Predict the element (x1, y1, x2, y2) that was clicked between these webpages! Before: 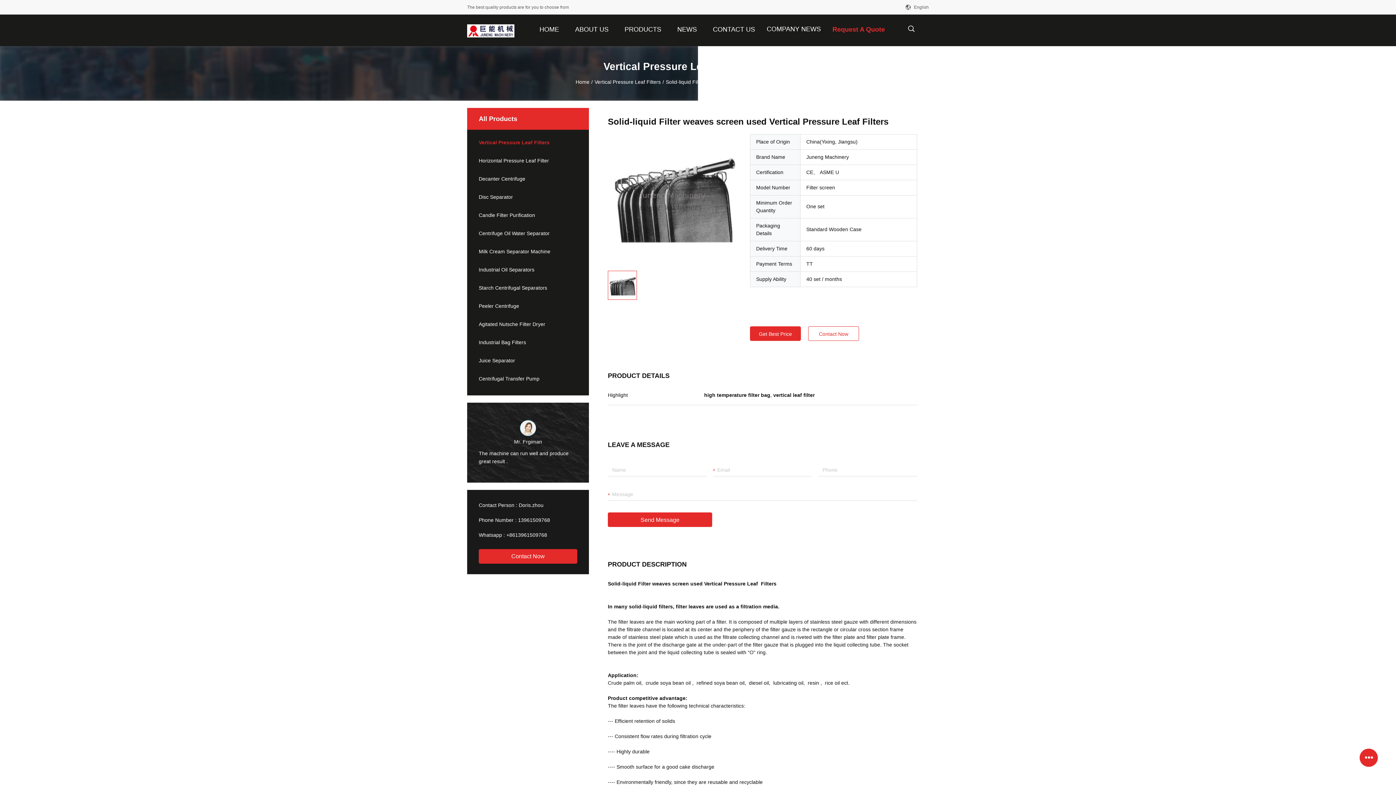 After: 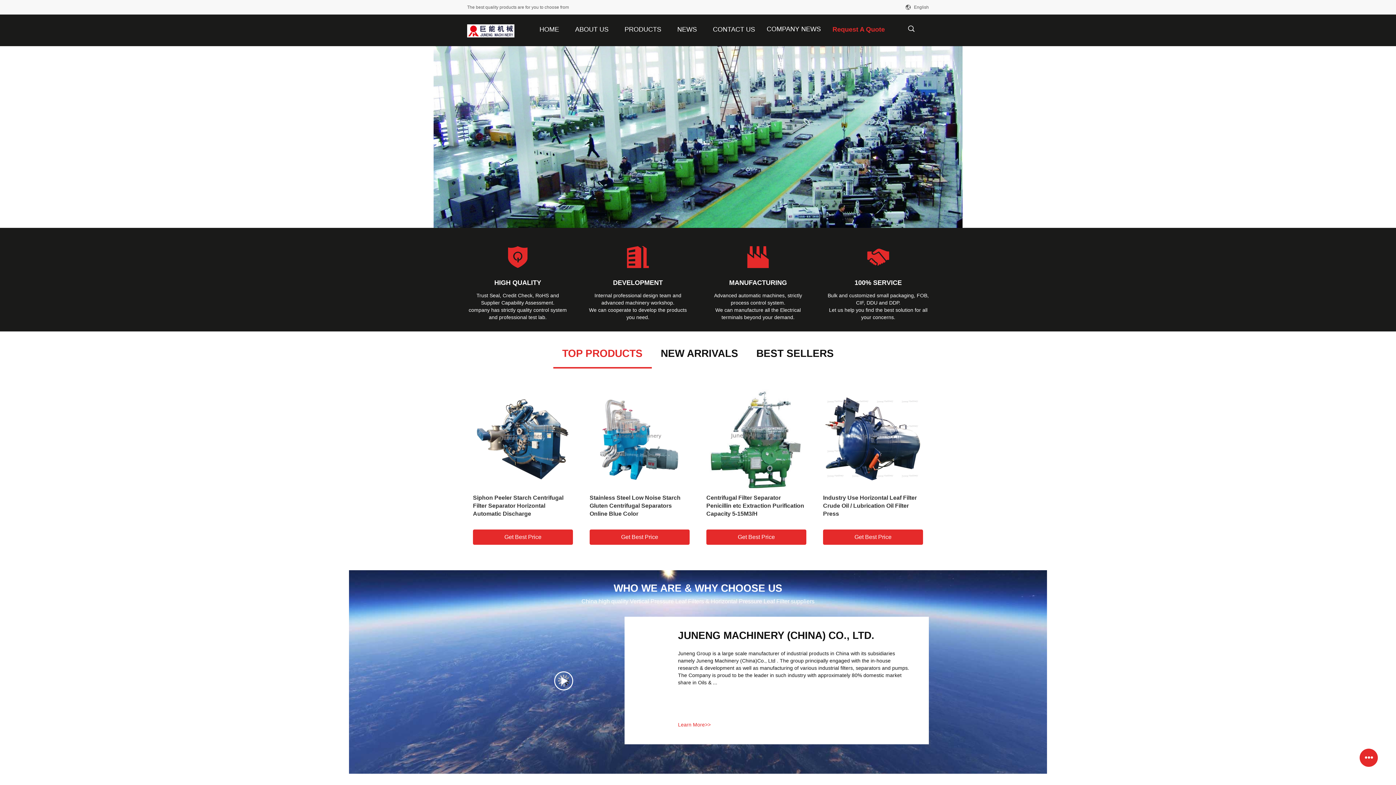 Action: bbox: (535, 14, 563, 43) label: HOME